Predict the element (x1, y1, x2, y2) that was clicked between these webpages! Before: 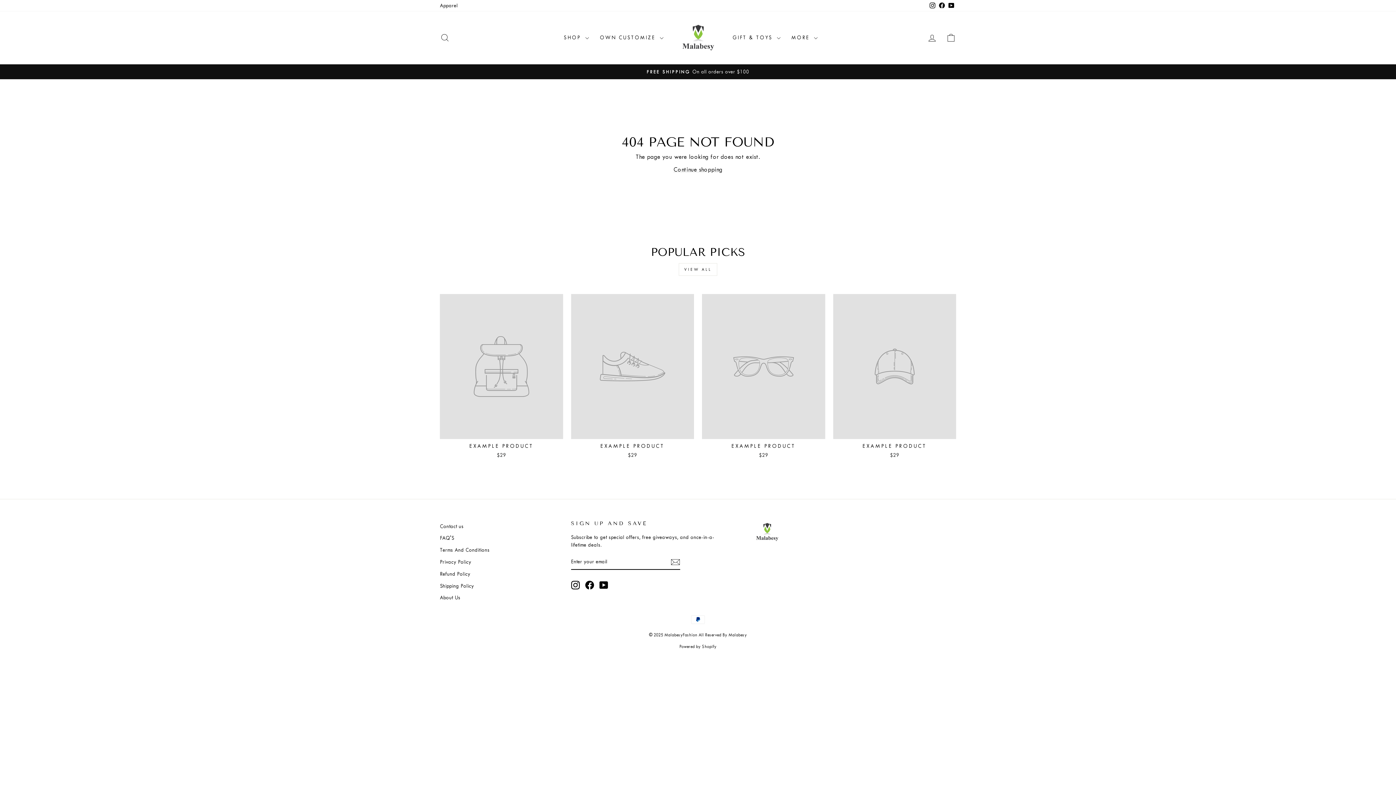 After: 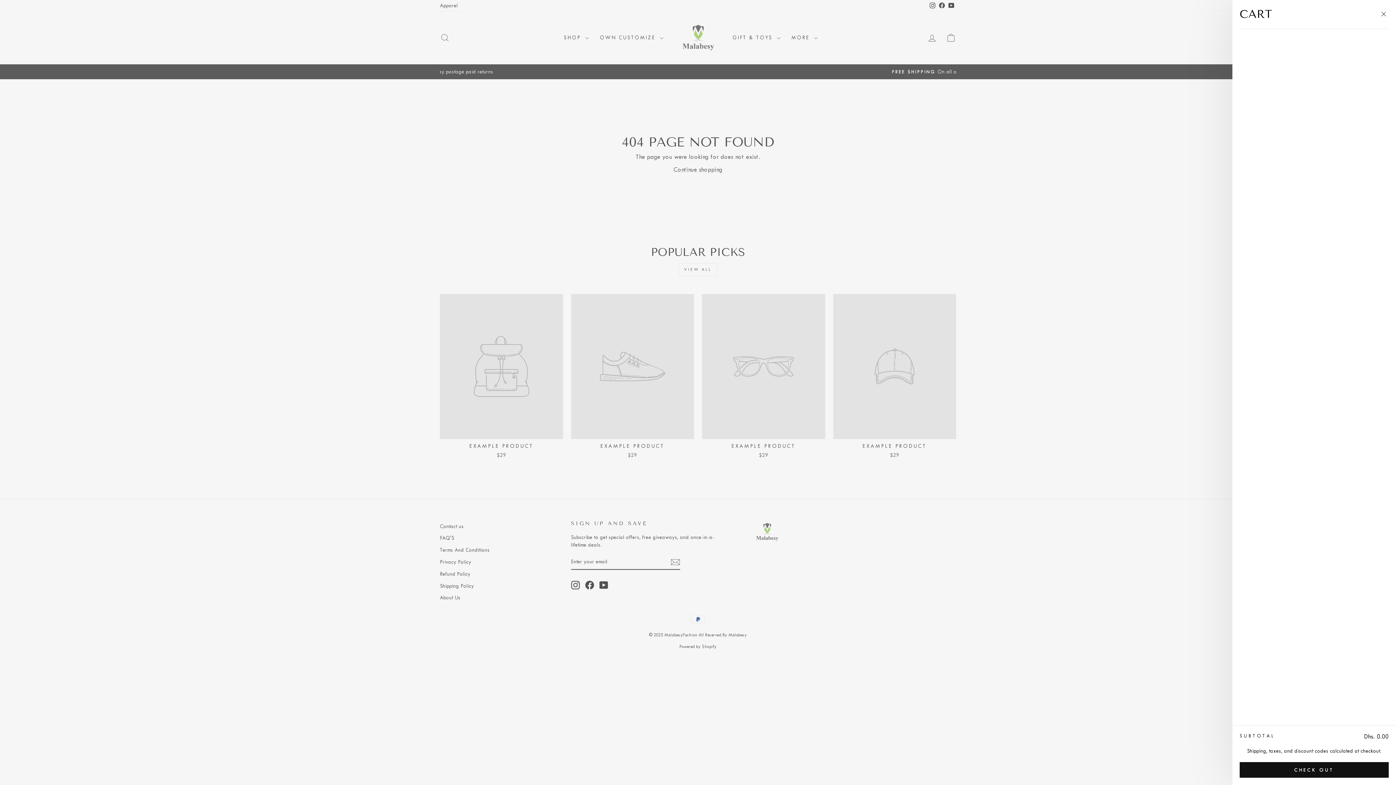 Action: label: CART bbox: (941, 29, 960, 45)